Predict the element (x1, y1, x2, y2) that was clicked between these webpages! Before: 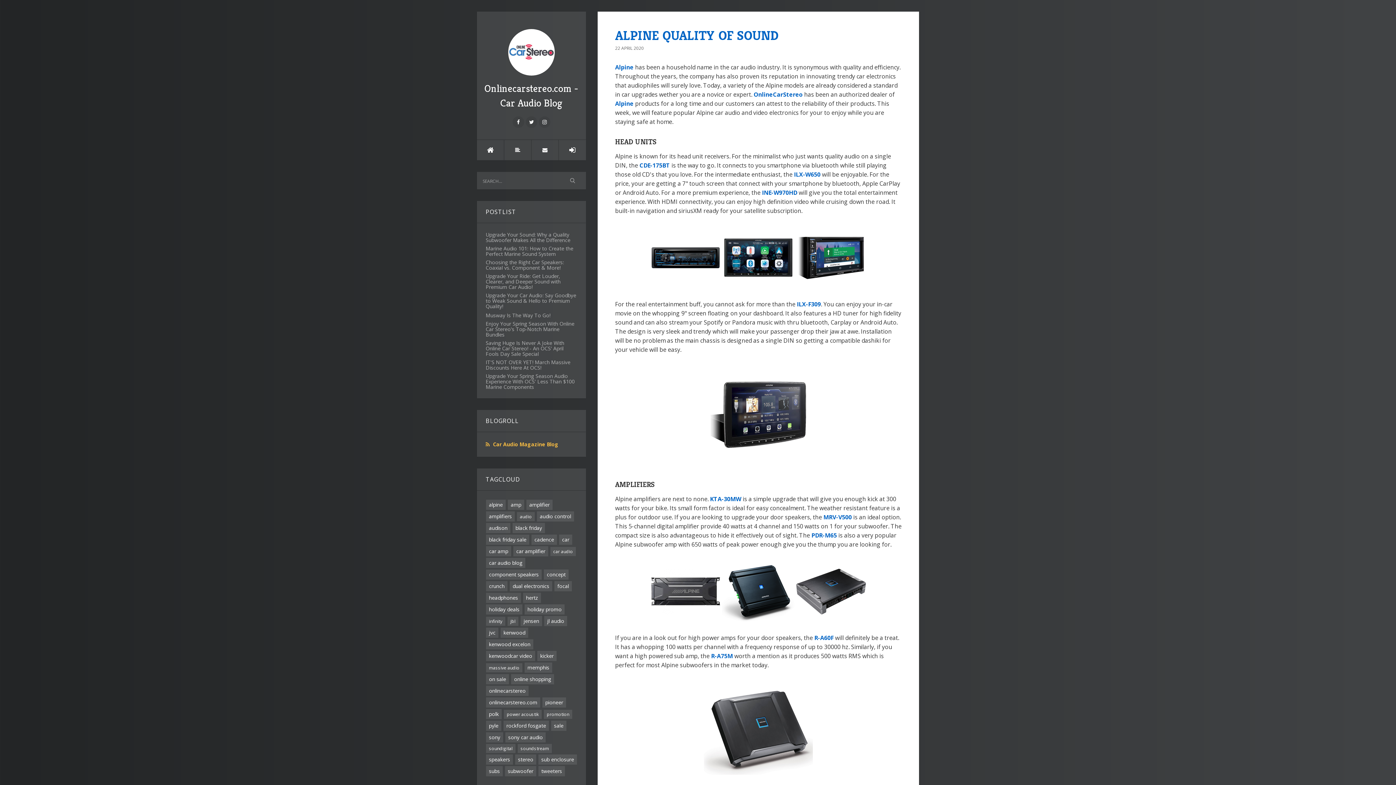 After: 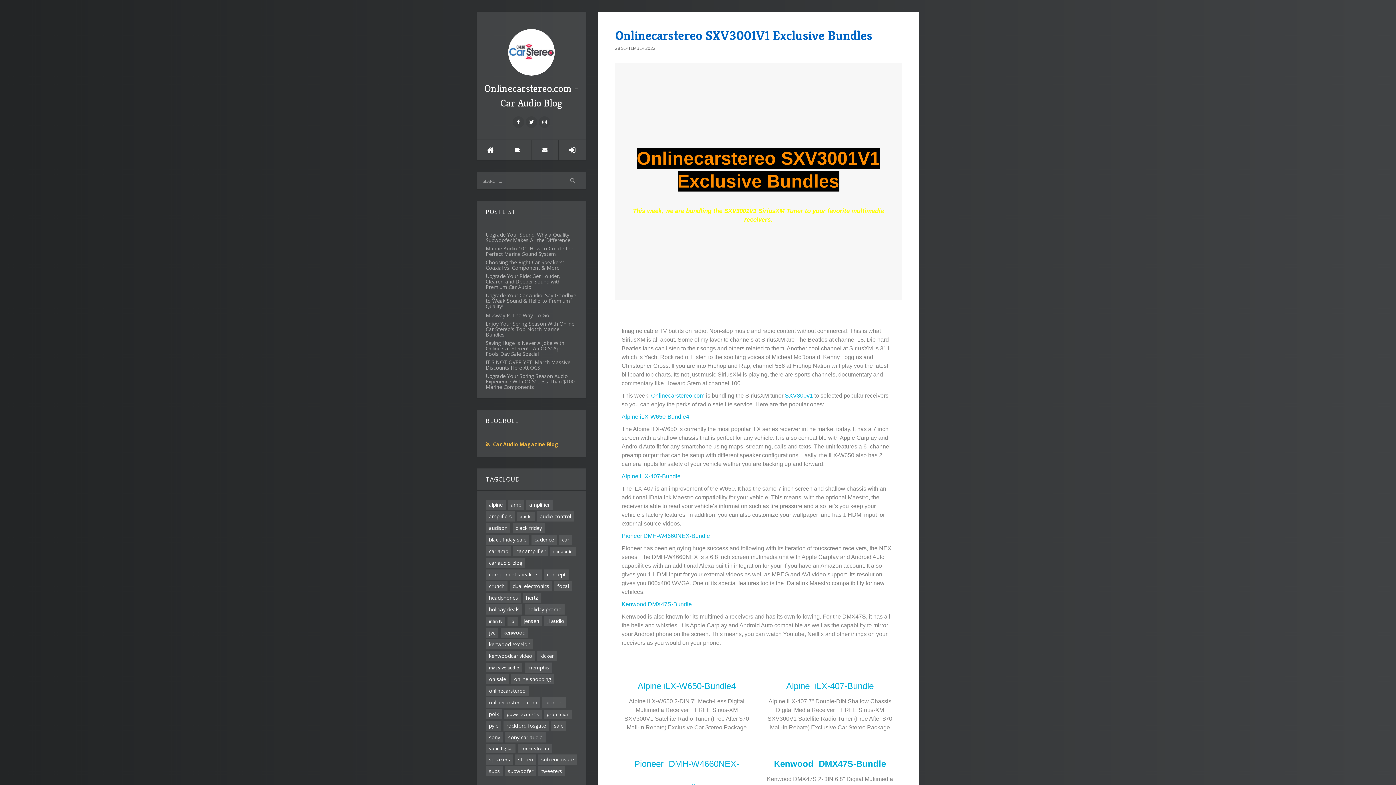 Action: label: massive audio bbox: (486, 663, 522, 672)